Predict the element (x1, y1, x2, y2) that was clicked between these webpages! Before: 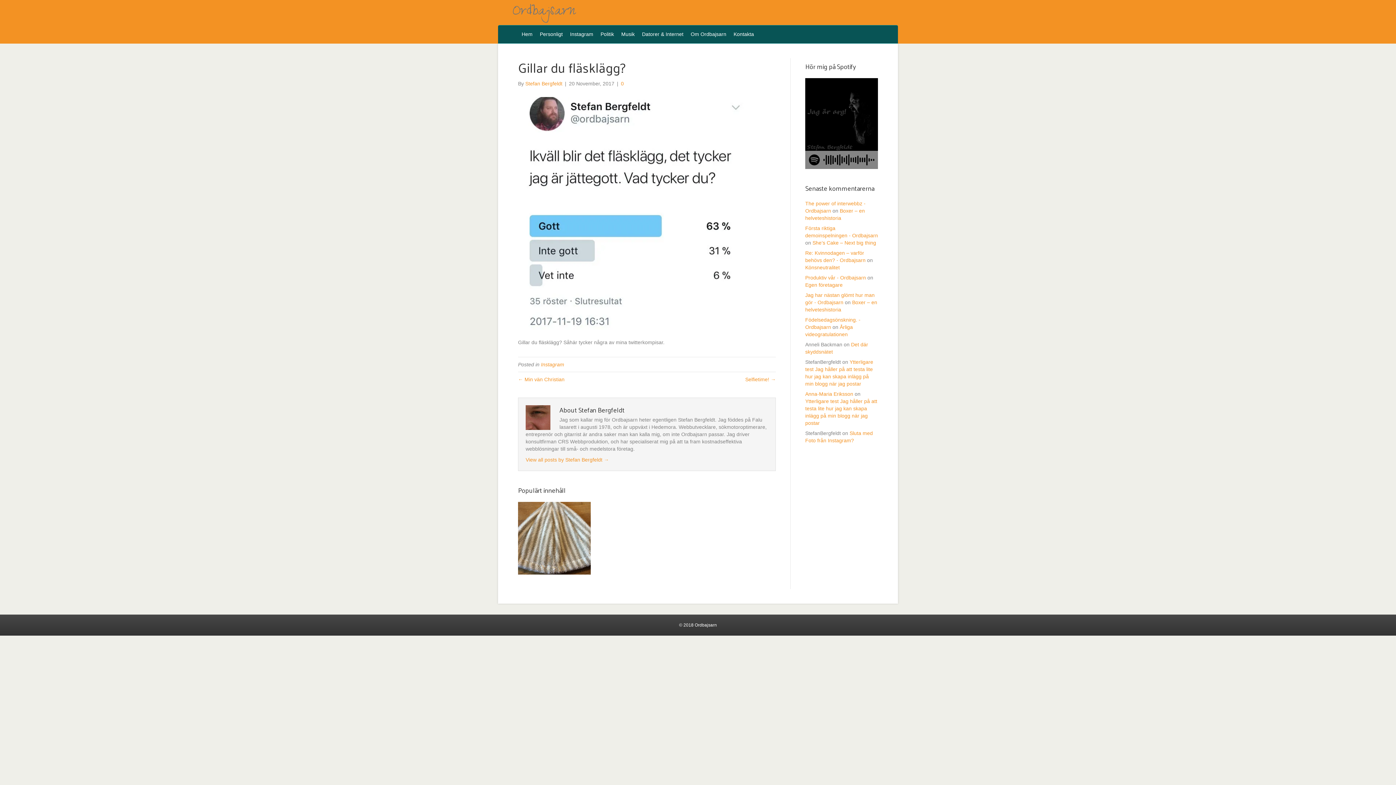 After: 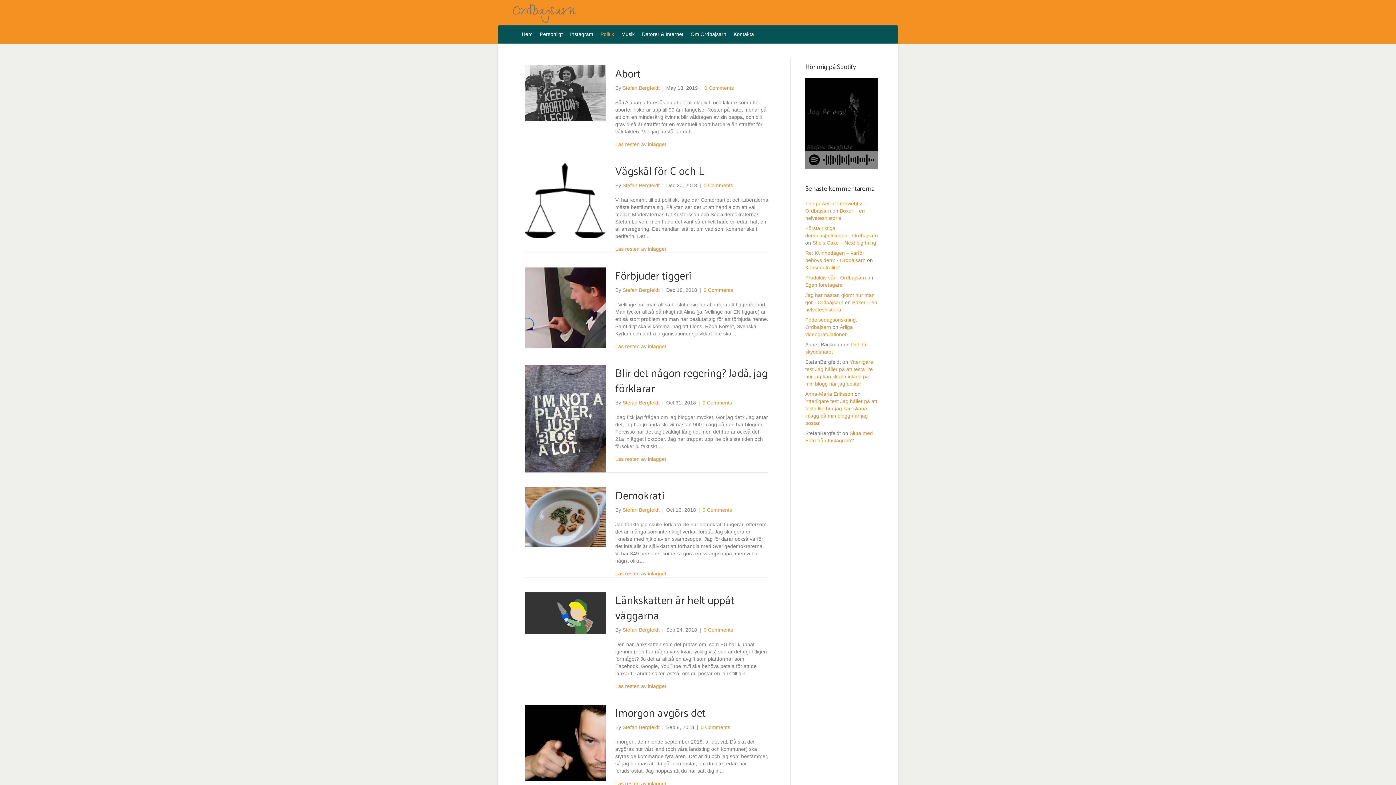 Action: label: Politik bbox: (17, 133, 32, 140)